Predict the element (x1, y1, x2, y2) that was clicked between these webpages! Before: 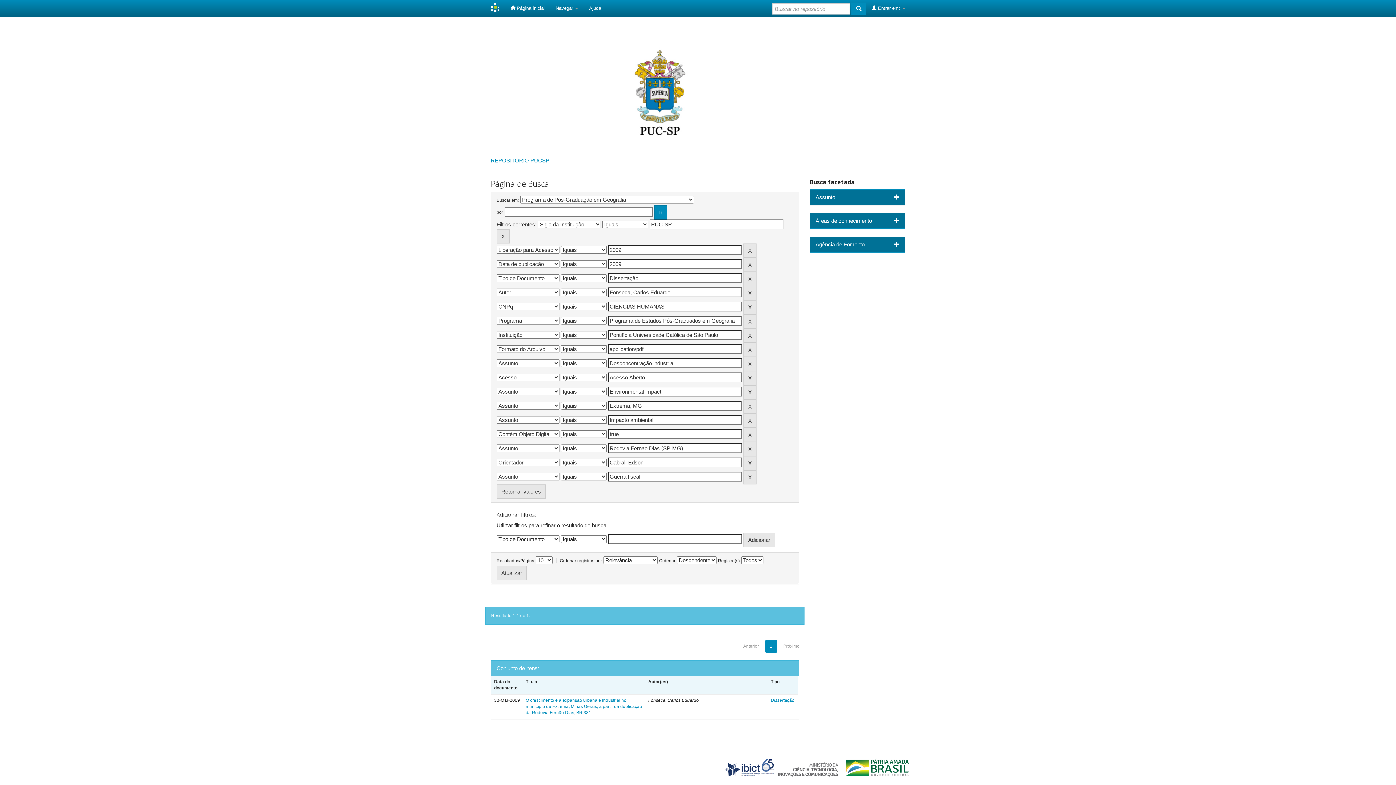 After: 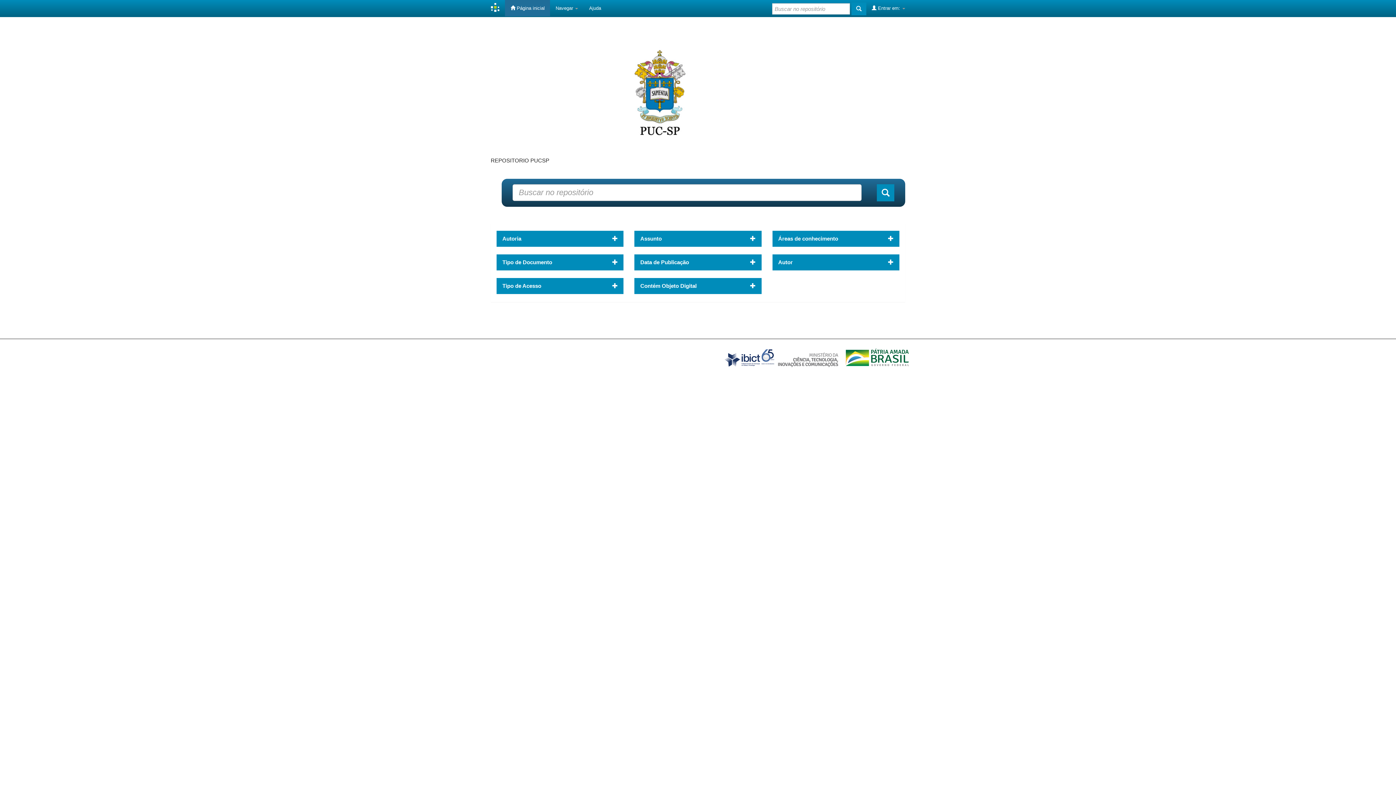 Action: bbox: (485, 0, 505, 16)